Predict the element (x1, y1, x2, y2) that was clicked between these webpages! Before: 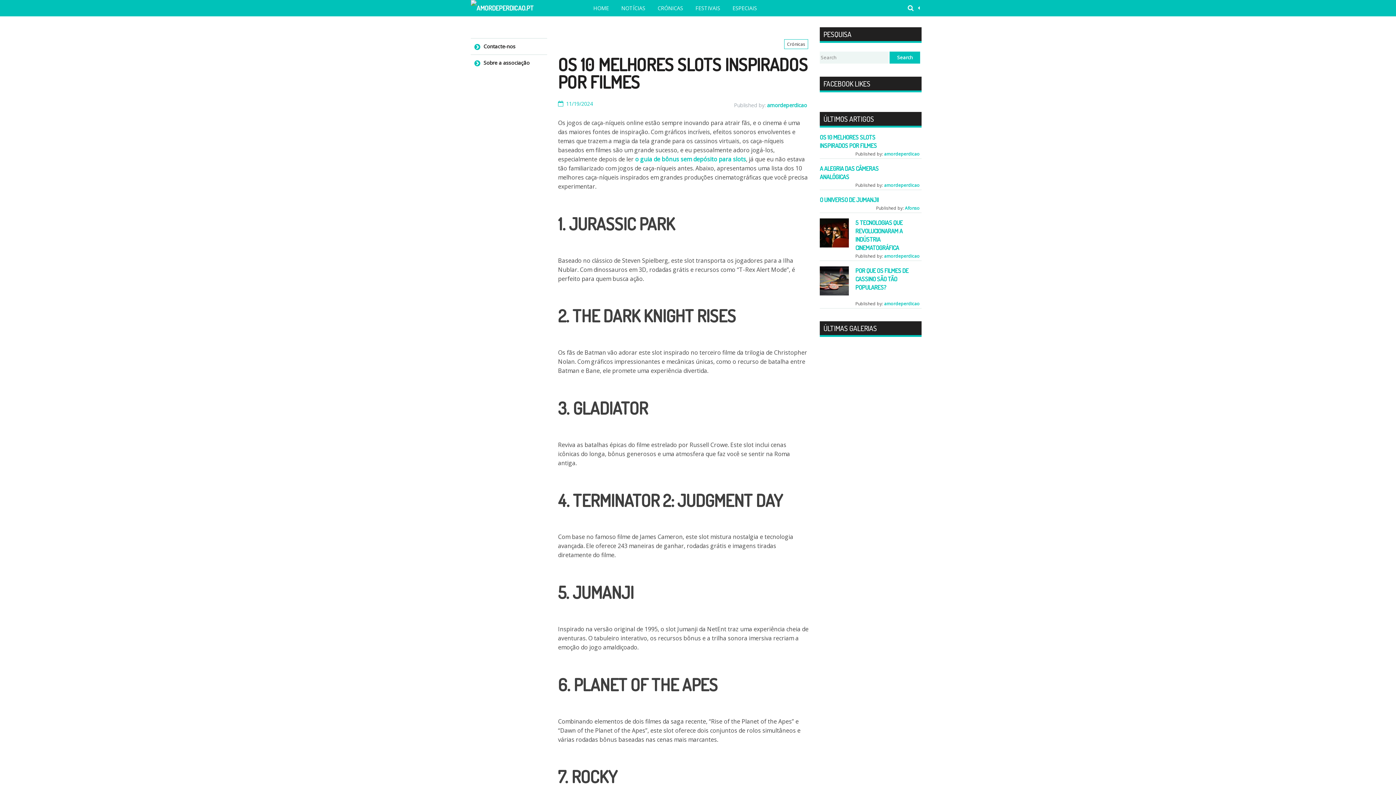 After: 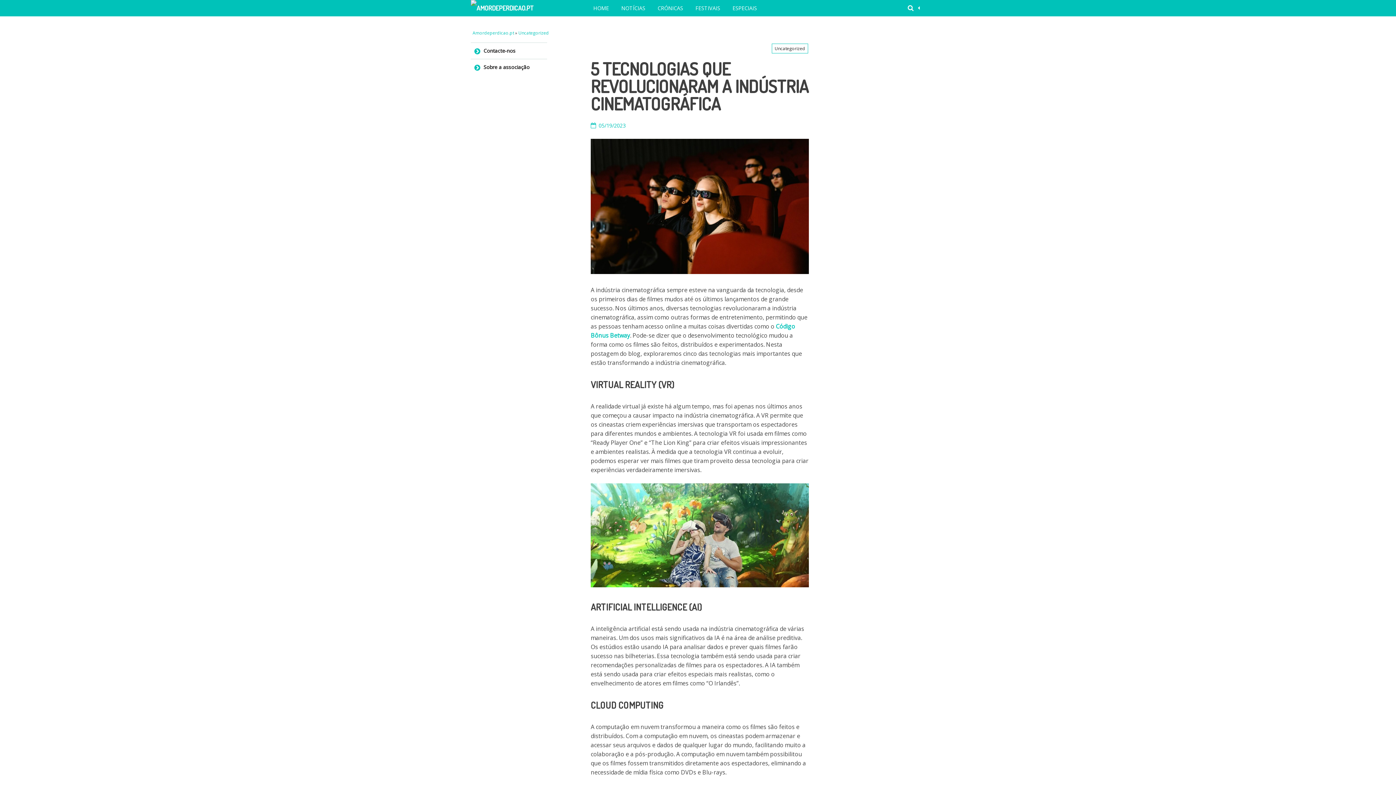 Action: bbox: (820, 218, 855, 251)